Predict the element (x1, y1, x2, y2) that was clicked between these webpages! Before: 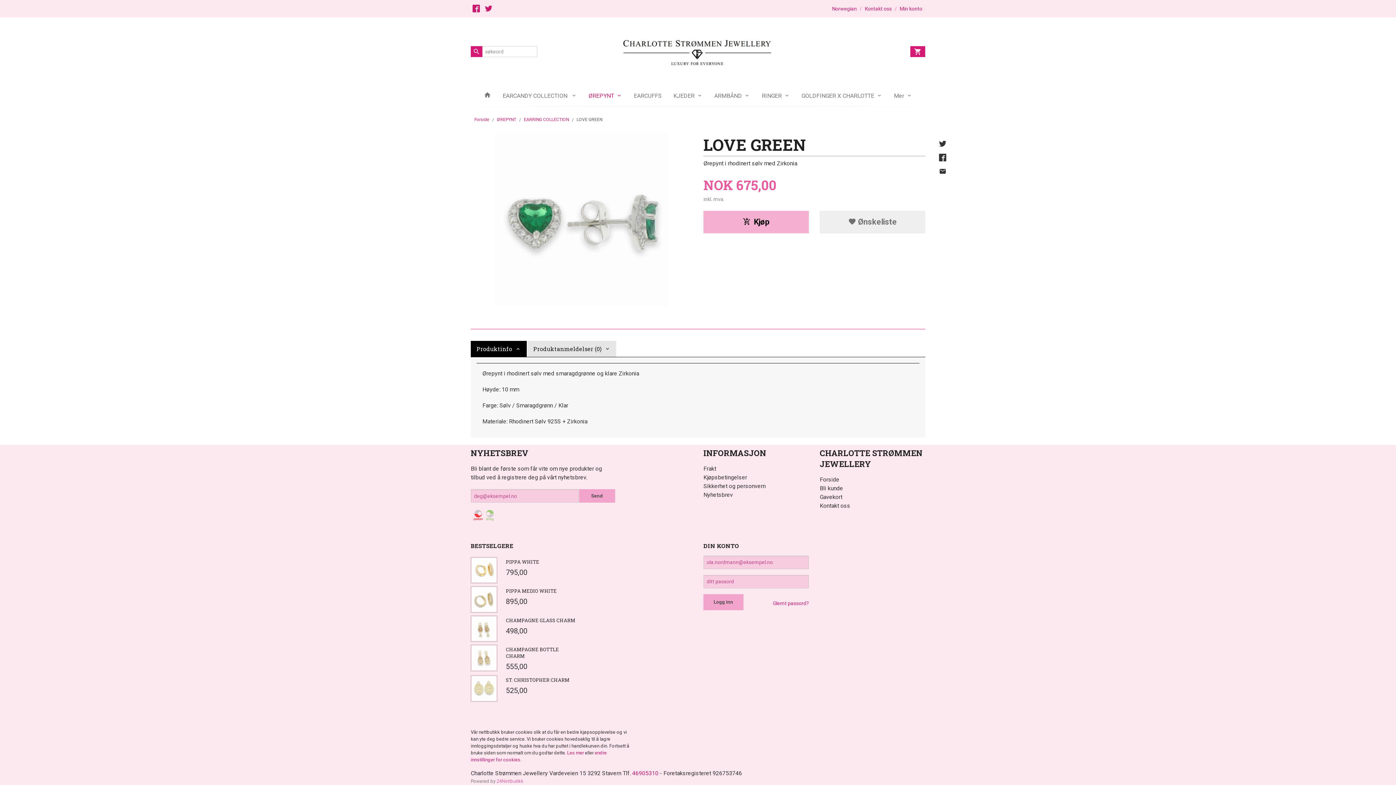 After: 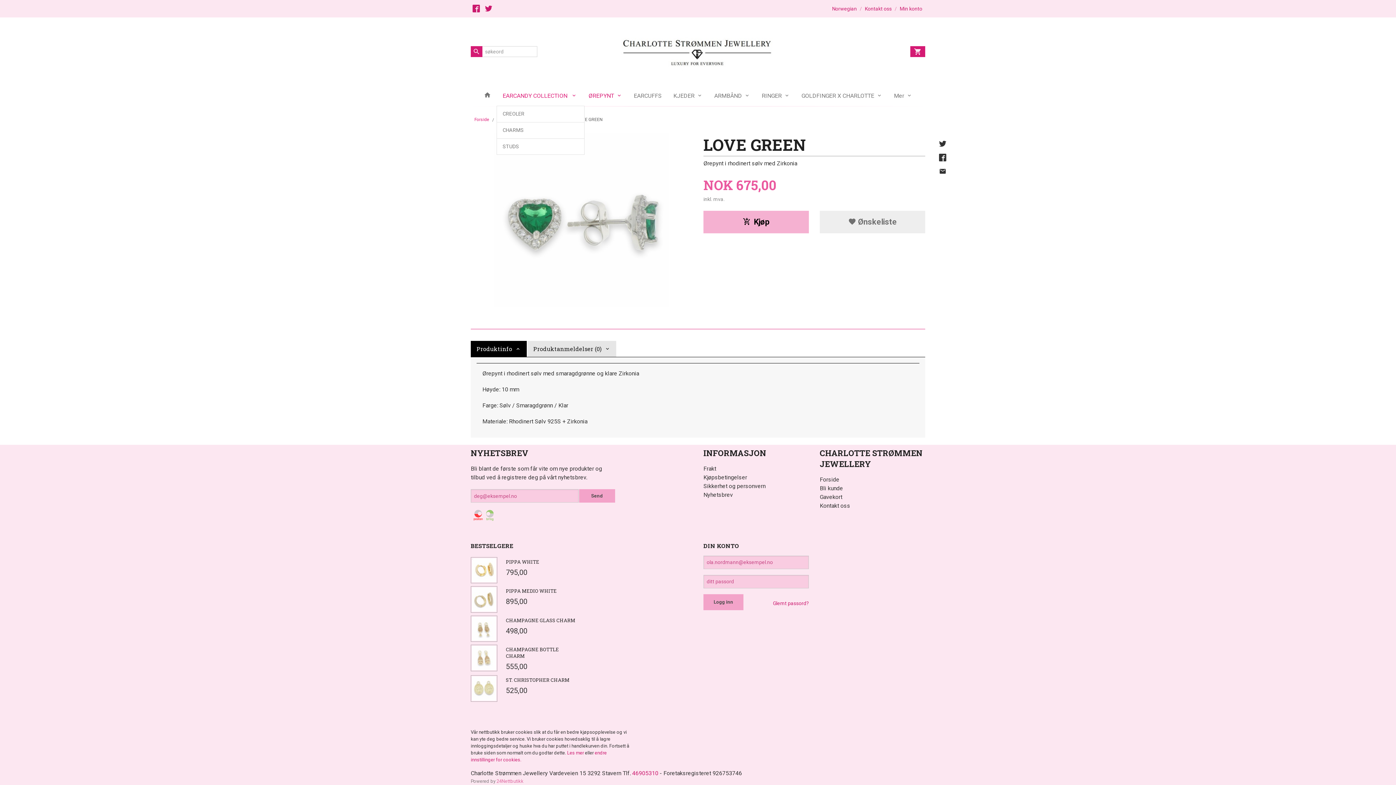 Action: bbox: (496, 85, 582, 106) label: EARCANDY COLLECTION 